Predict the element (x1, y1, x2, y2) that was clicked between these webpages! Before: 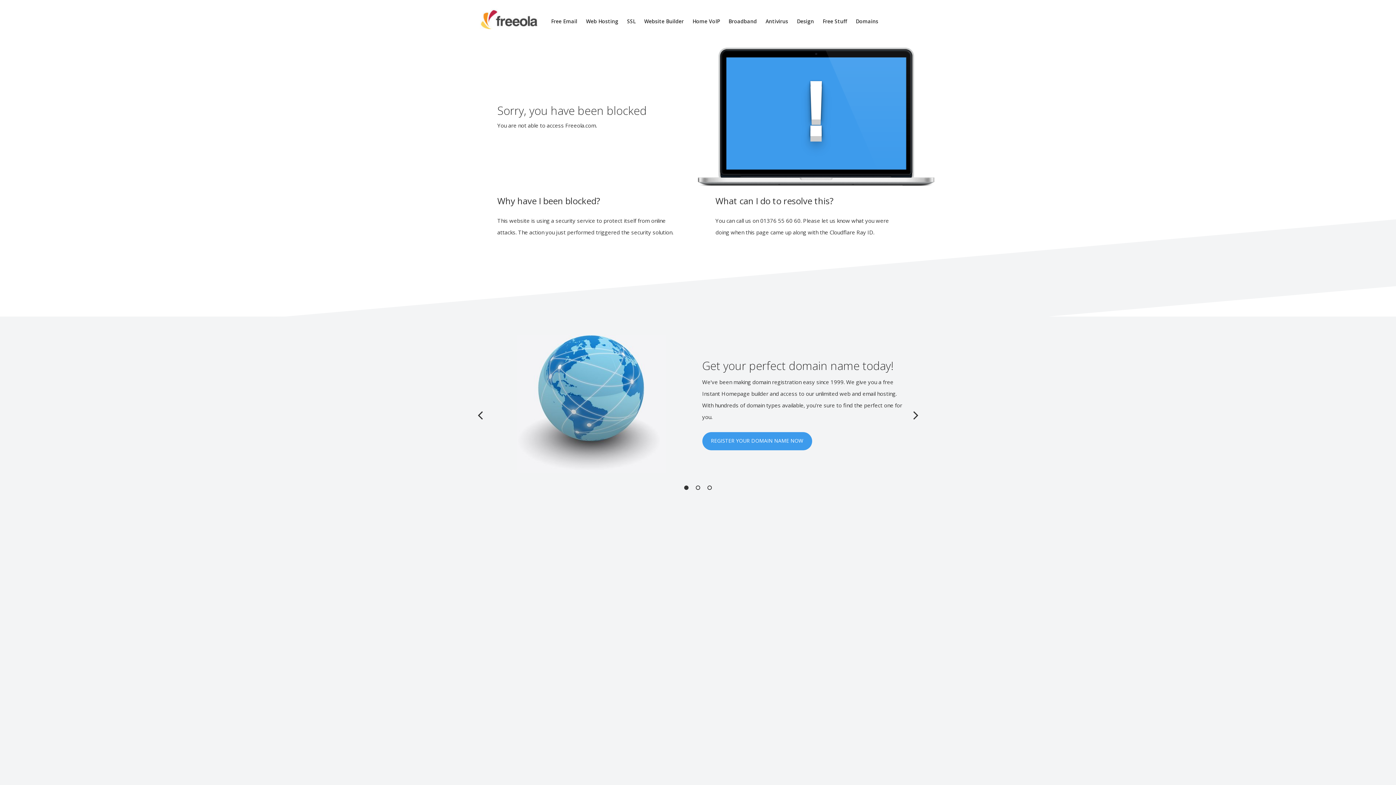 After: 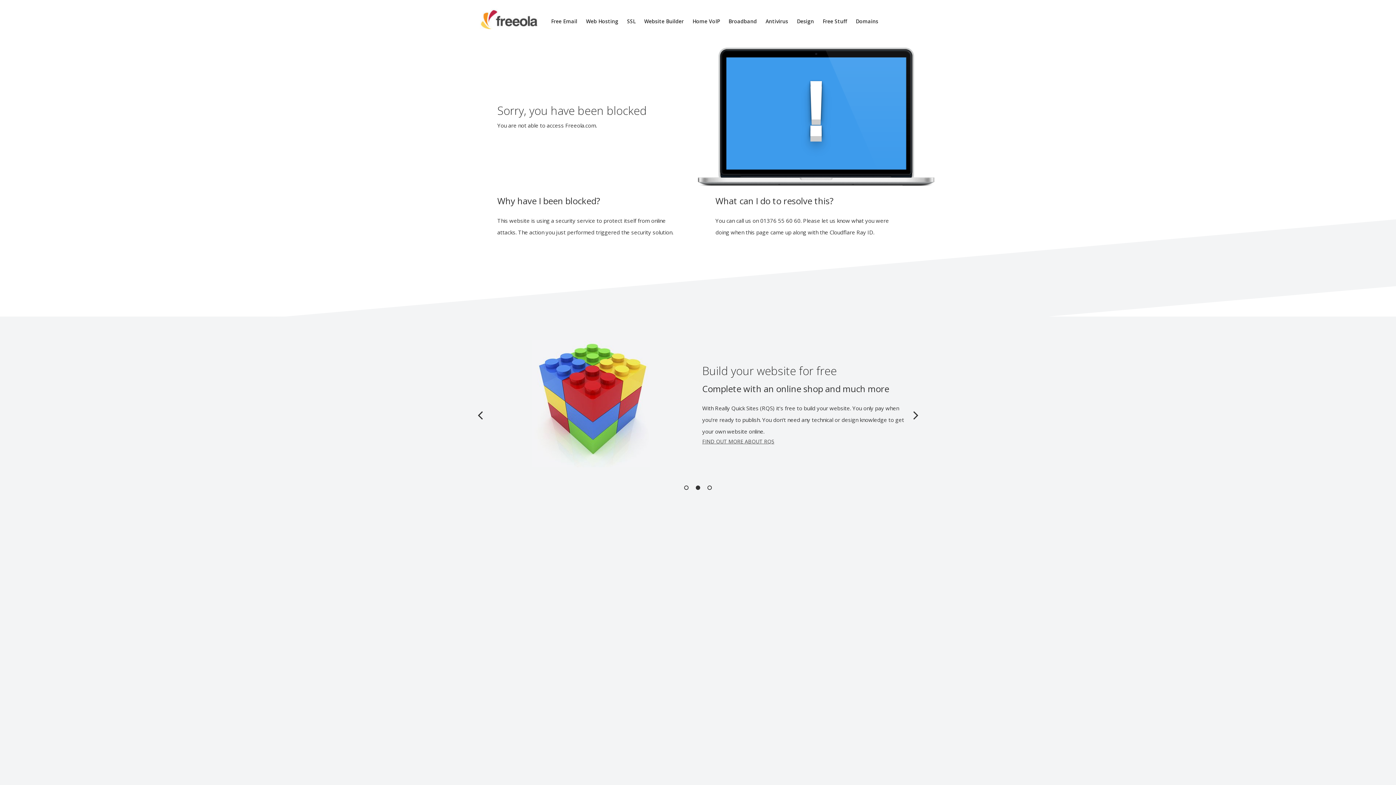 Action: bbox: (694, 484, 701, 491) label: 2